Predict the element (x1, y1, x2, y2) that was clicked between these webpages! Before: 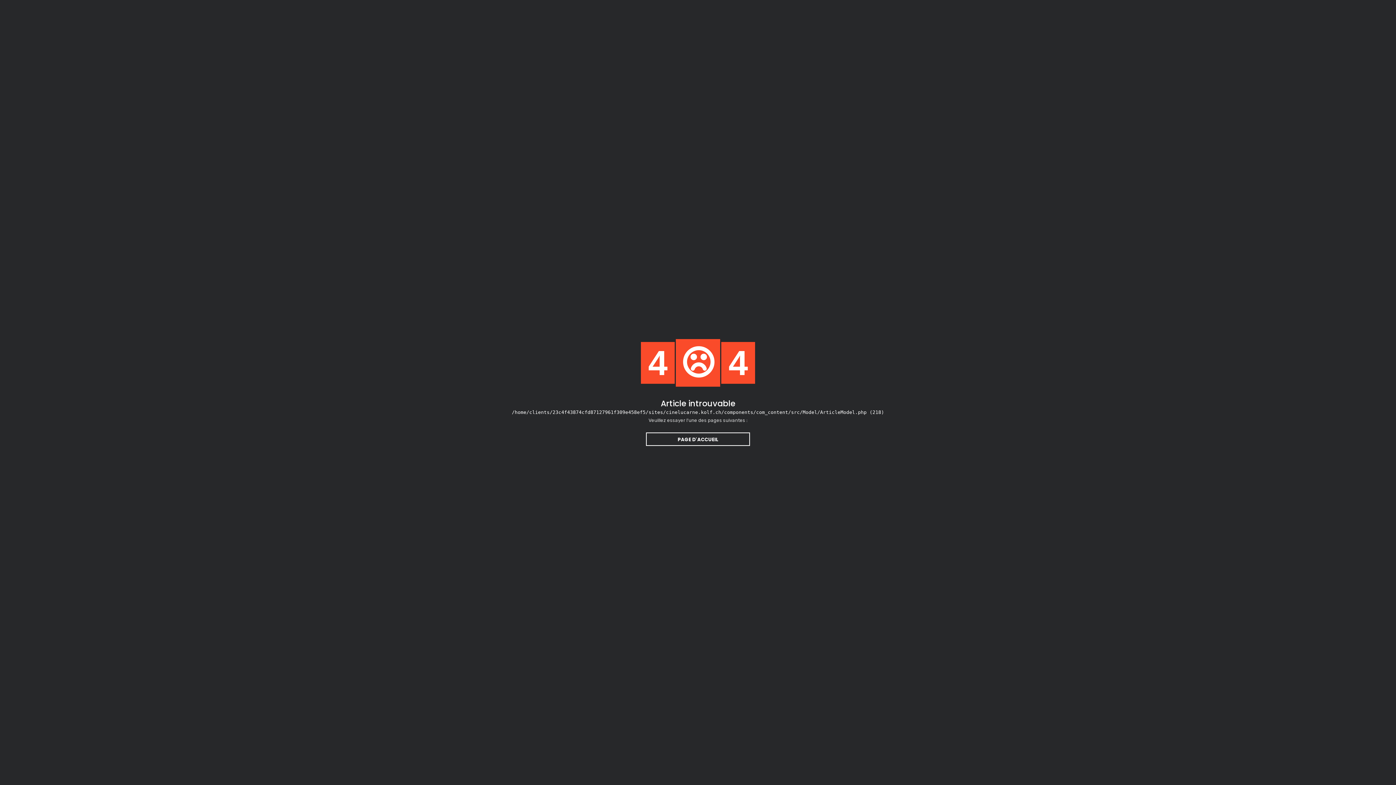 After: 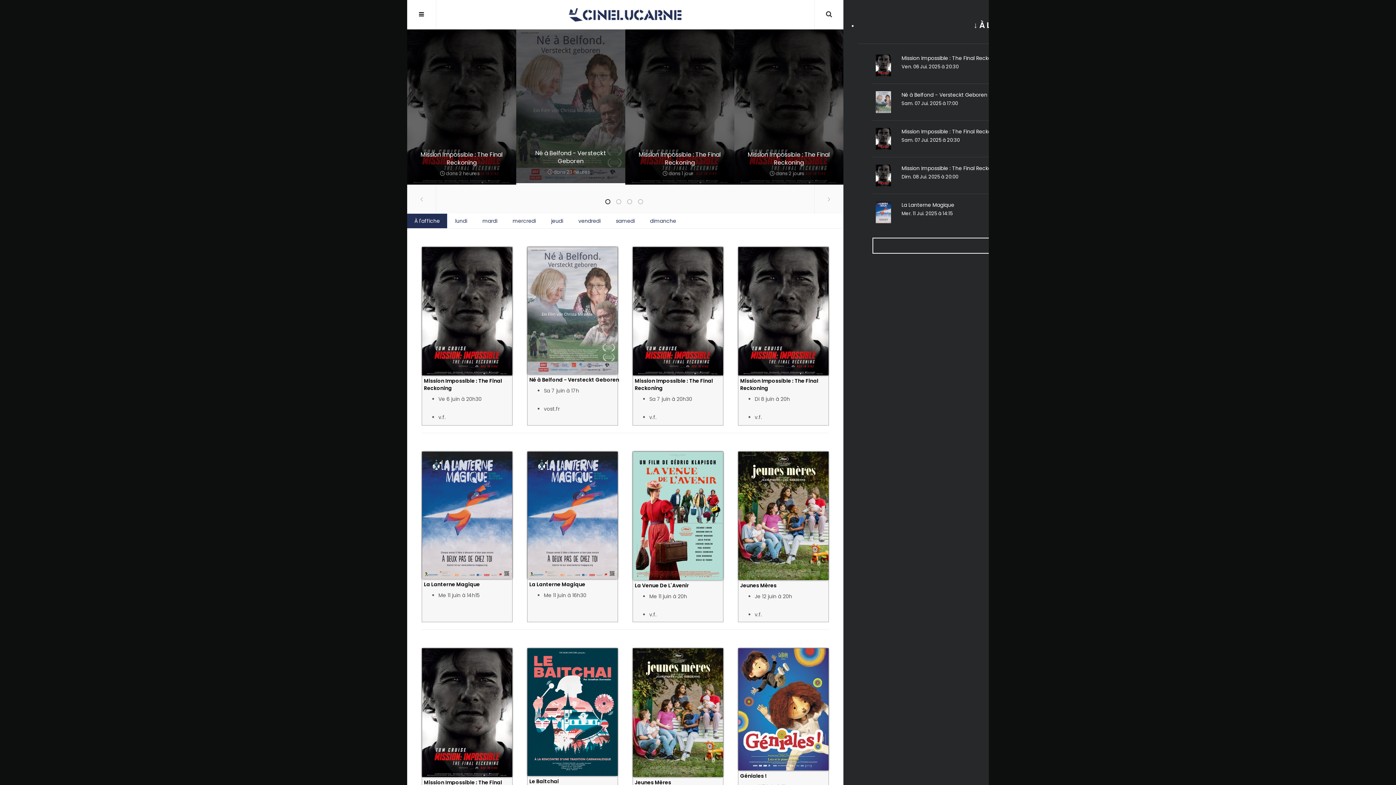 Action: label: PAGE D'ACCUEIL bbox: (646, 432, 750, 446)